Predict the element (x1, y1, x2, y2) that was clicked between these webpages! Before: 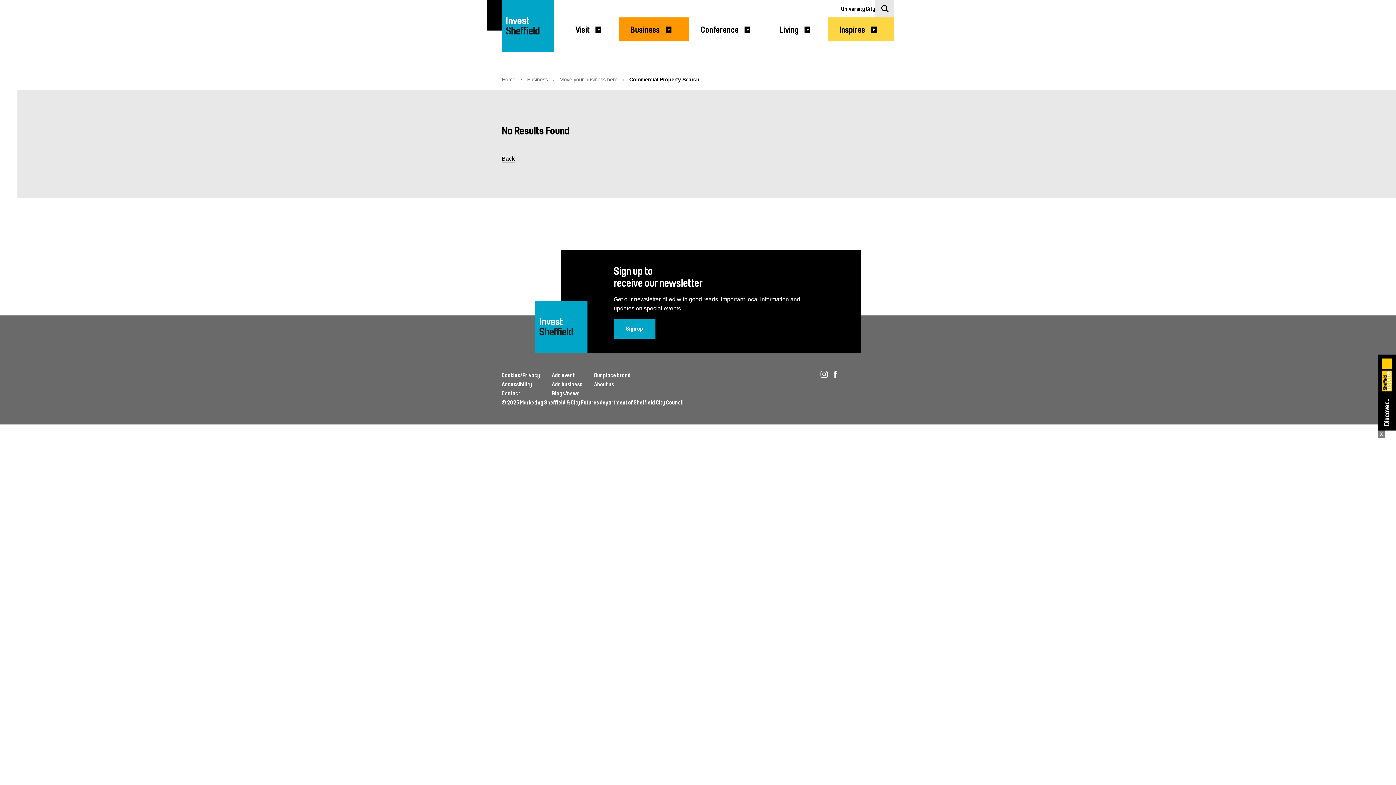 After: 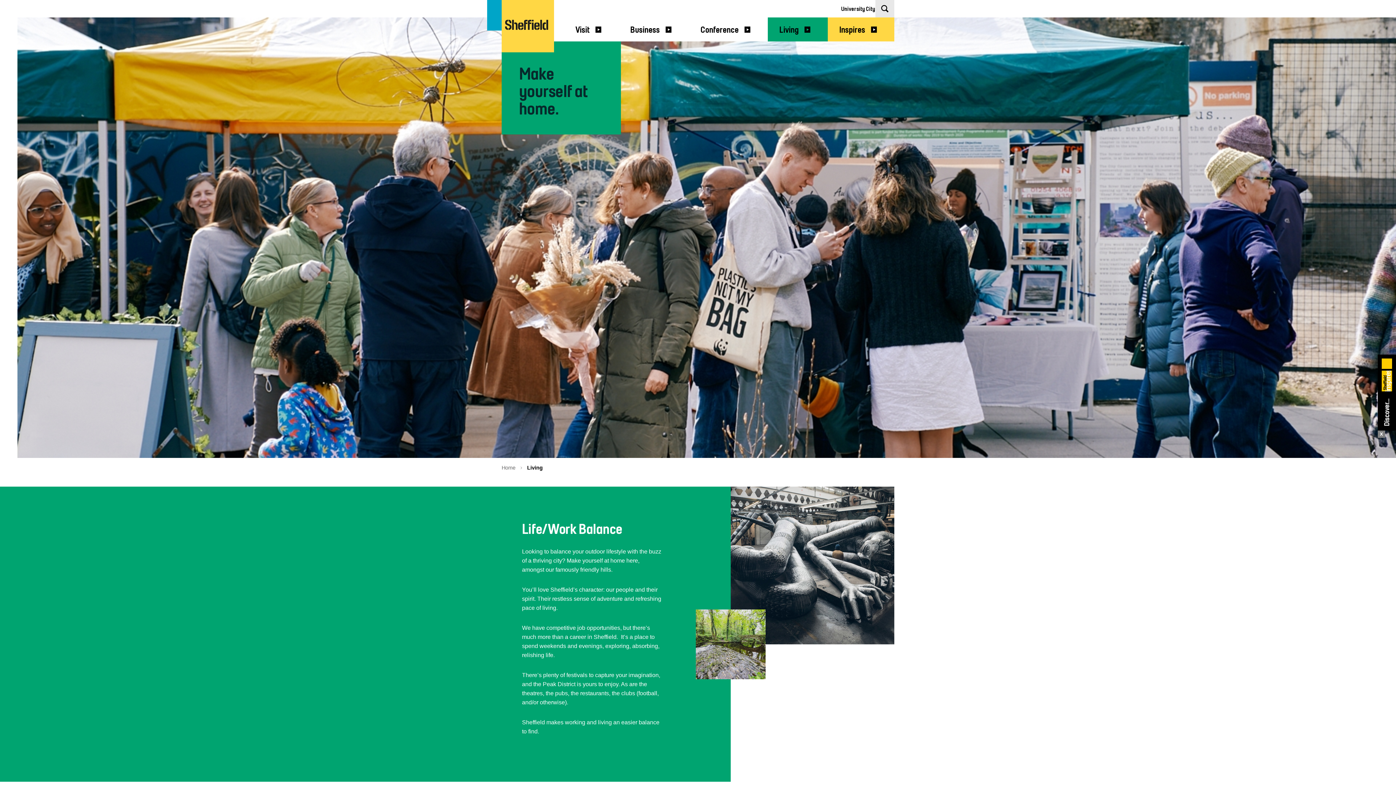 Action: bbox: (768, 17, 828, 41) label: Living